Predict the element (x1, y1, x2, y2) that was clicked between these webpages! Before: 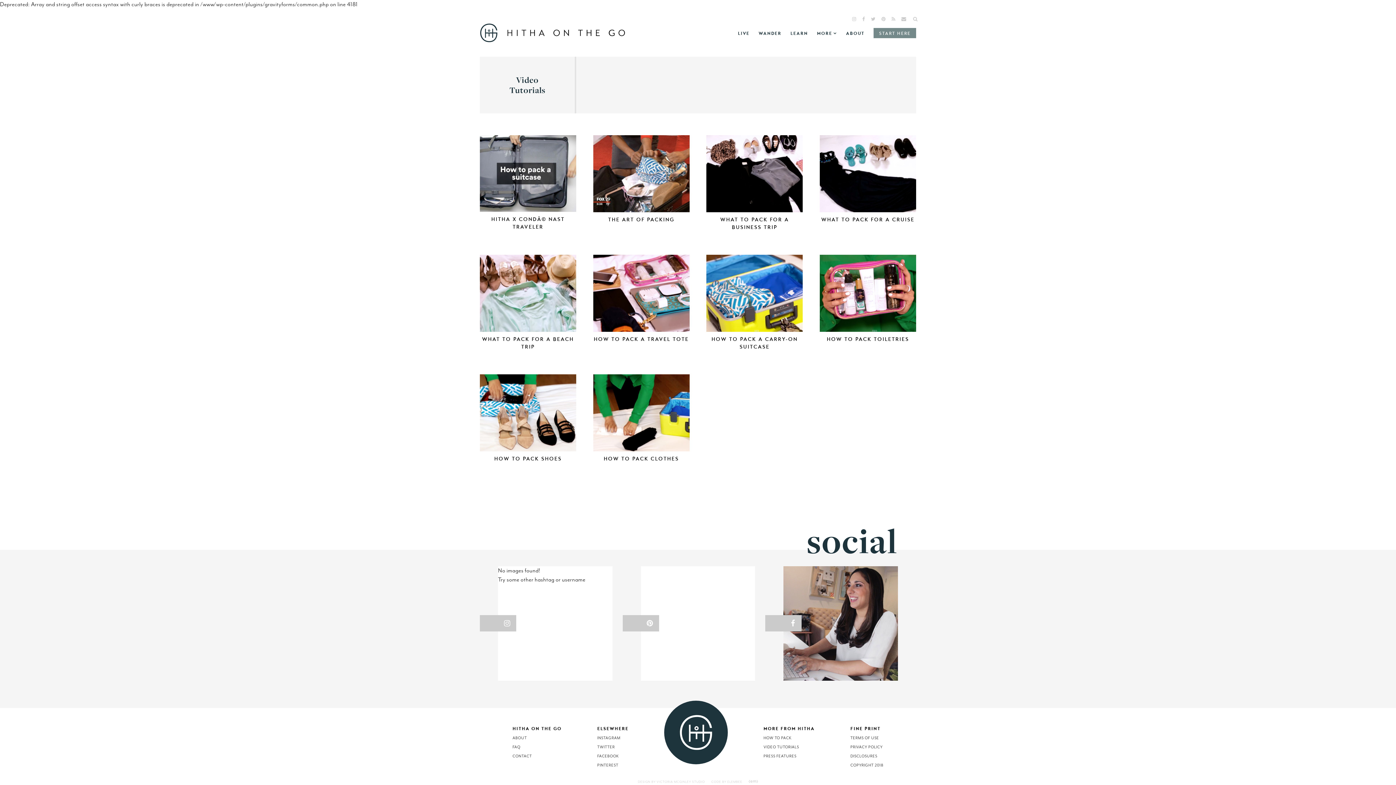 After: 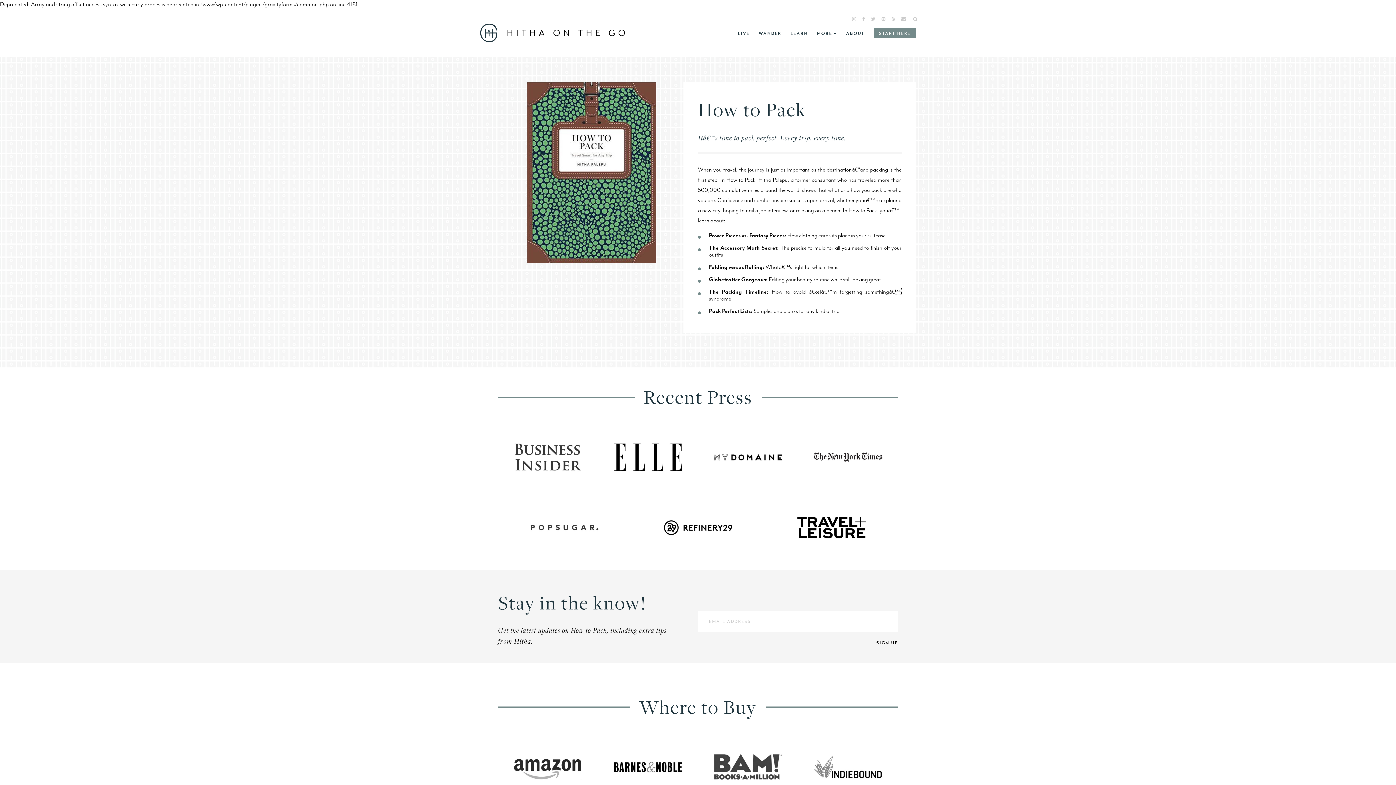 Action: bbox: (763, 735, 791, 740) label: HOW TO PACK